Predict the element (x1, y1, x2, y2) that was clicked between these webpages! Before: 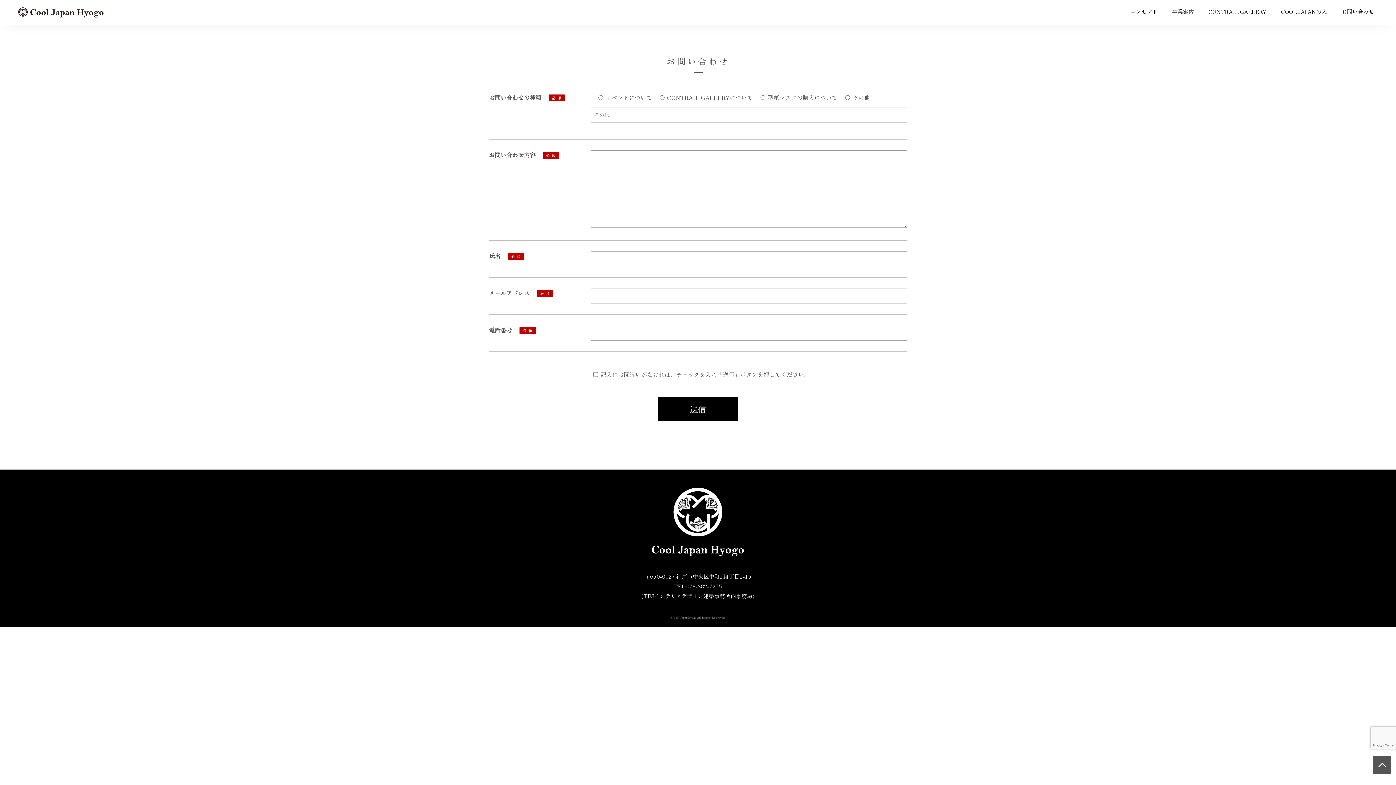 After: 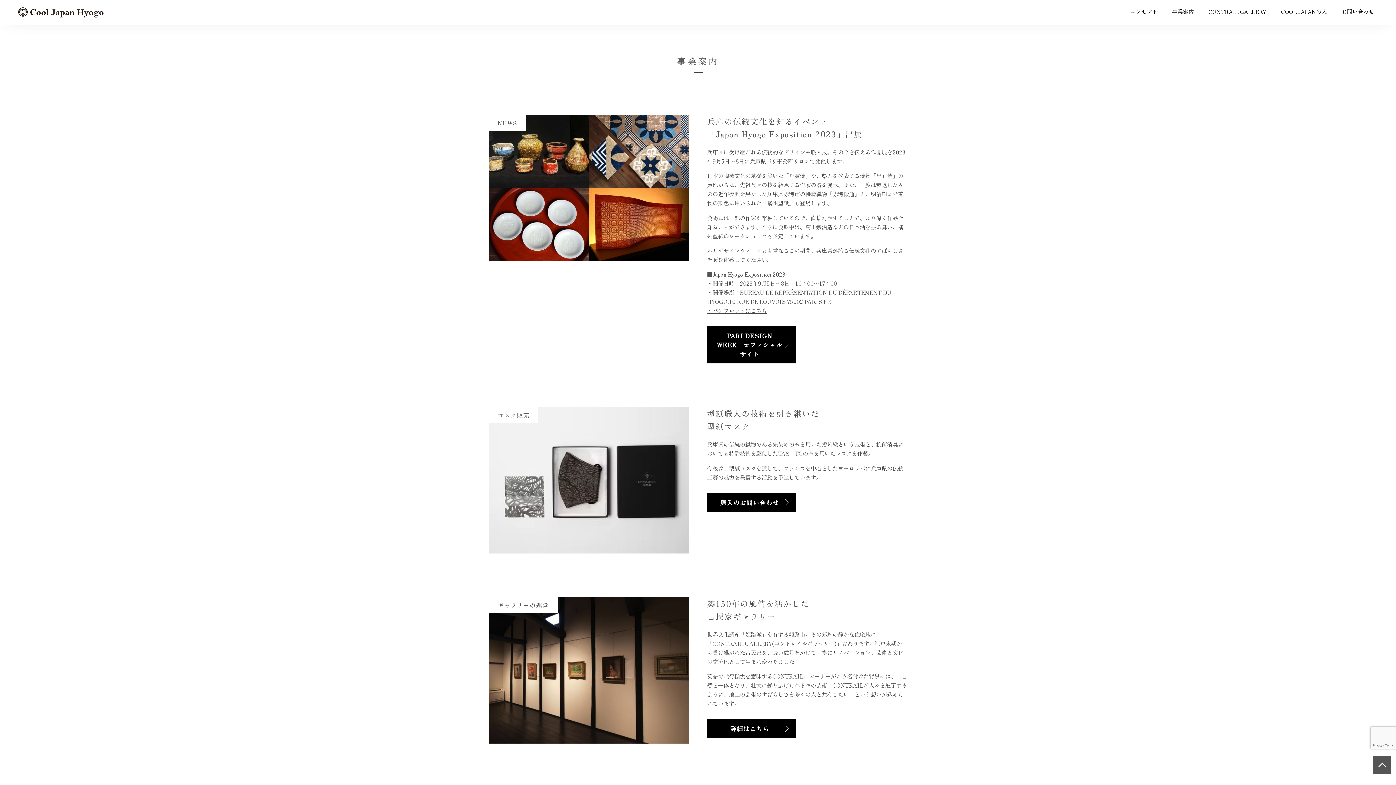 Action: label: 事業案内 bbox: (1172, 7, 1194, 15)